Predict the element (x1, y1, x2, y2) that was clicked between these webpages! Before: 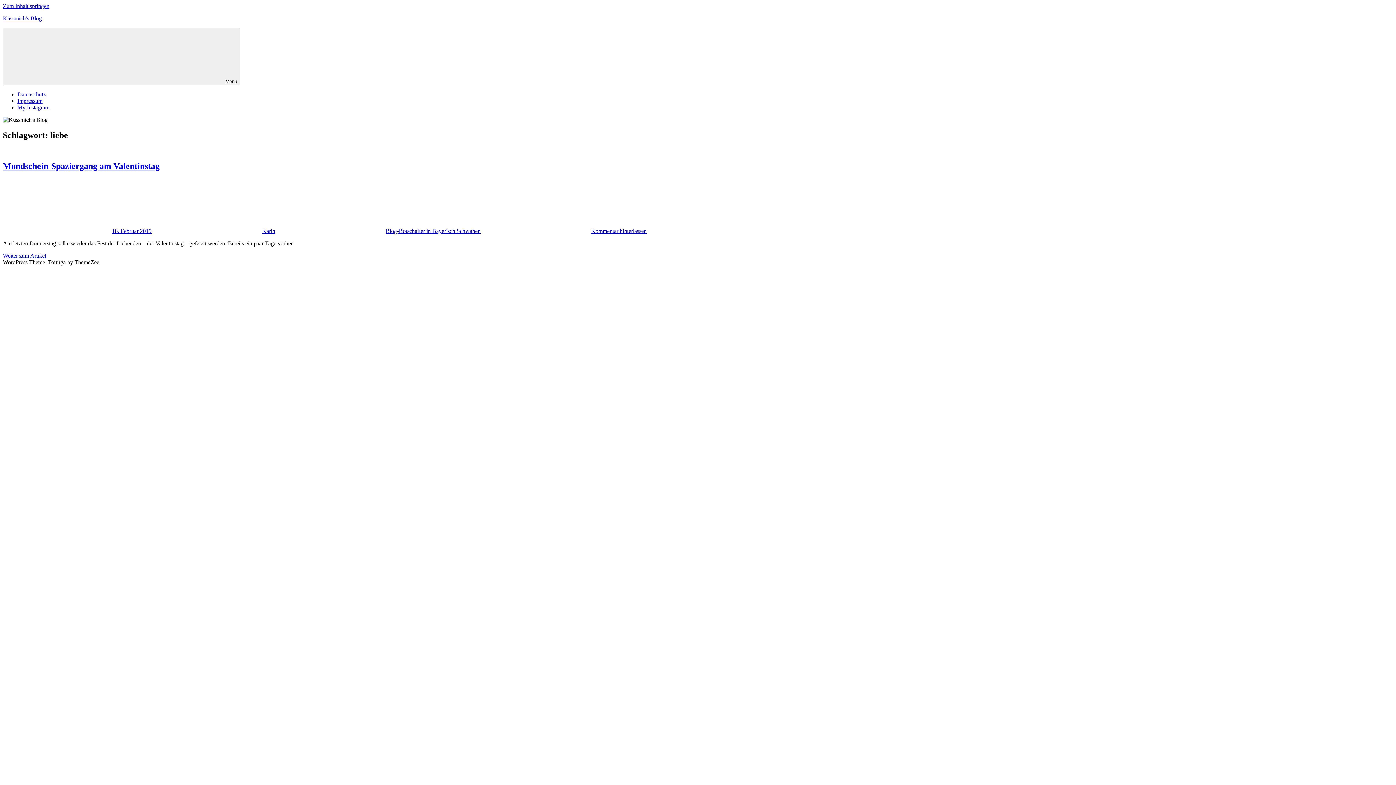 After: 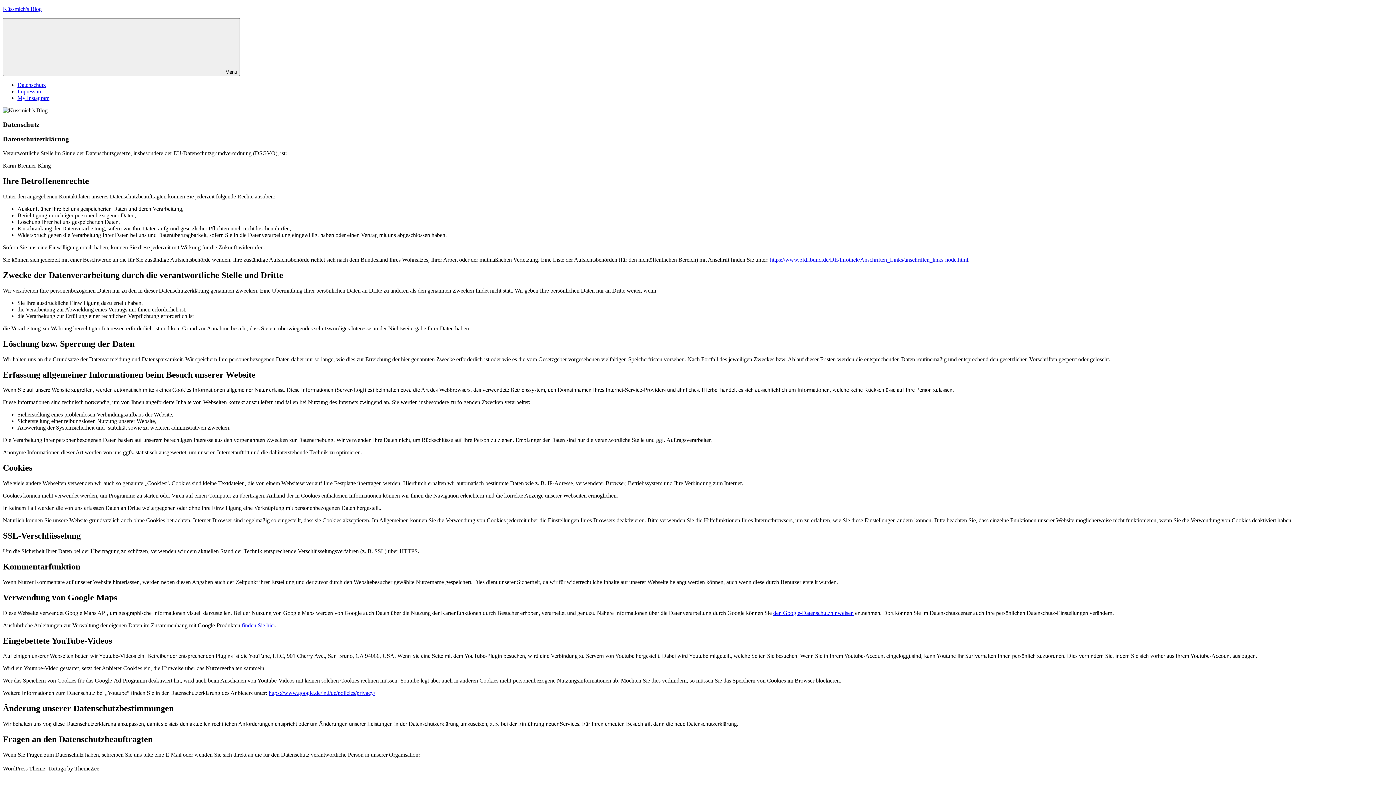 Action: label: Datenschutz bbox: (17, 91, 45, 97)